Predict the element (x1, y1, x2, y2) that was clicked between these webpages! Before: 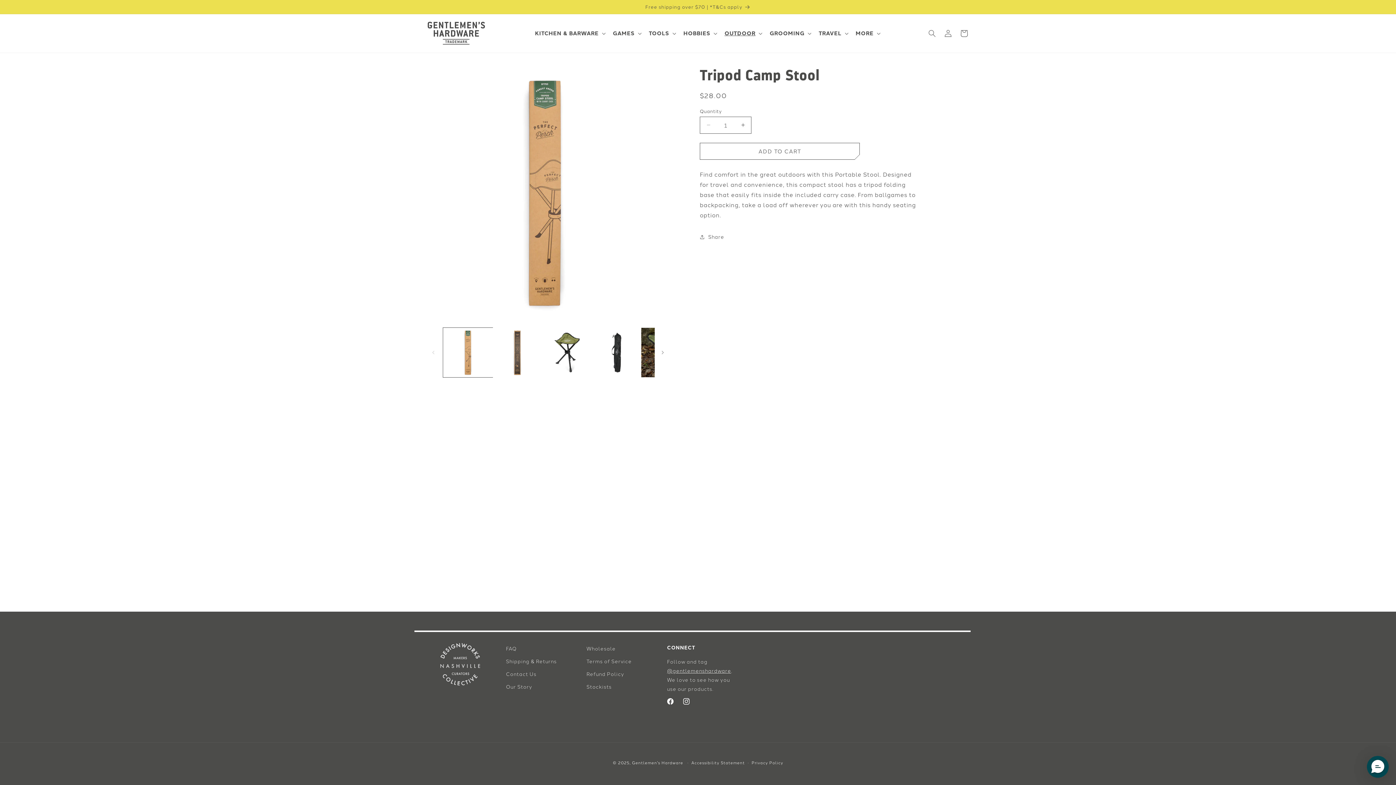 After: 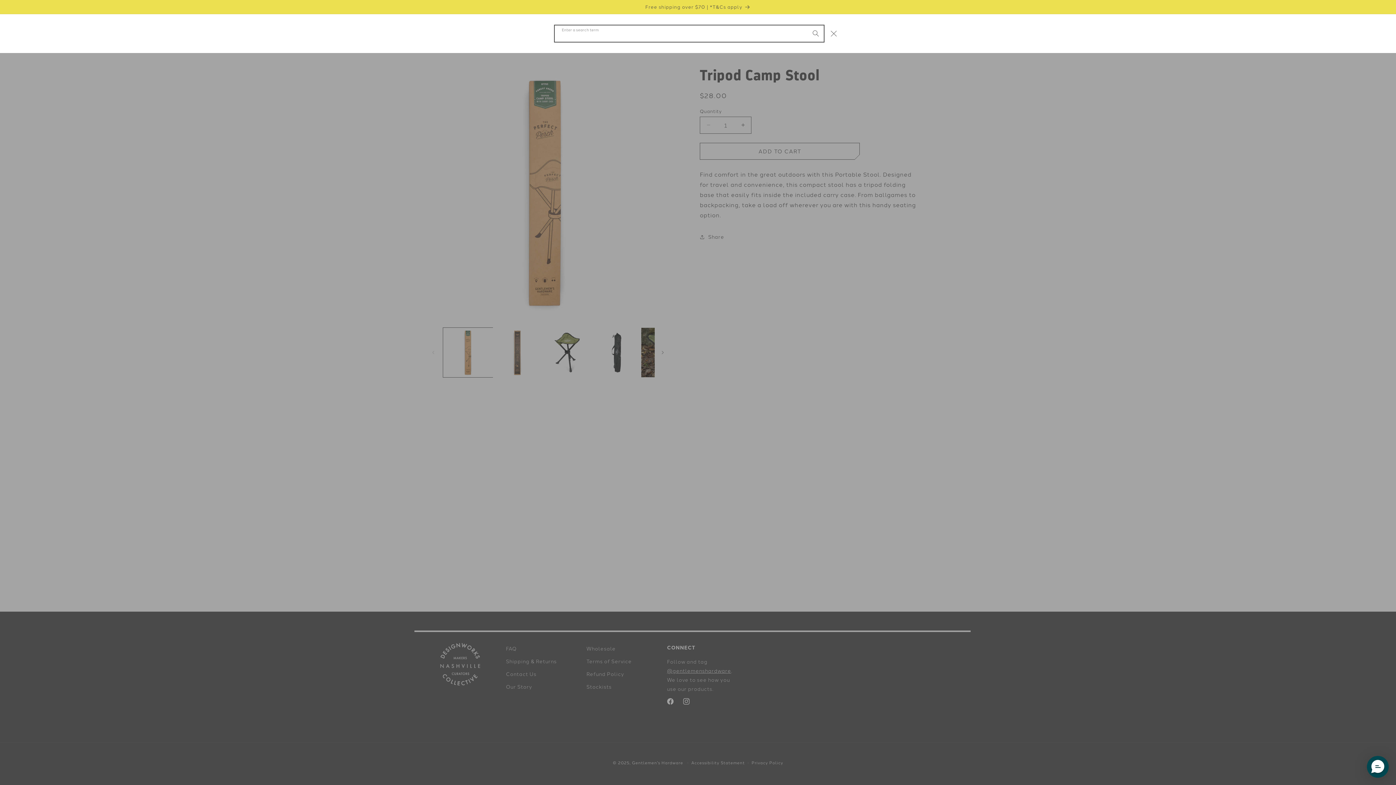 Action: bbox: (924, 25, 940, 41) label: Enter a search term